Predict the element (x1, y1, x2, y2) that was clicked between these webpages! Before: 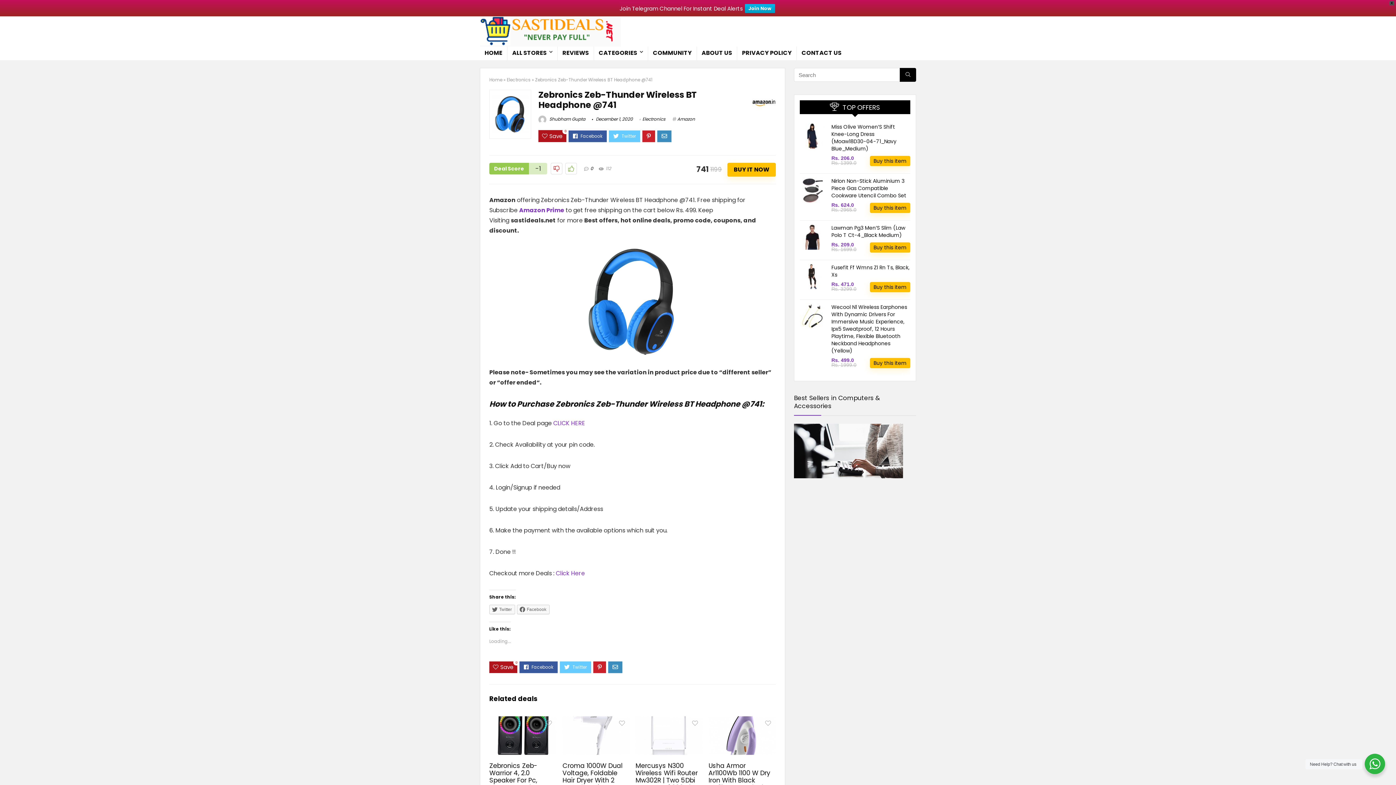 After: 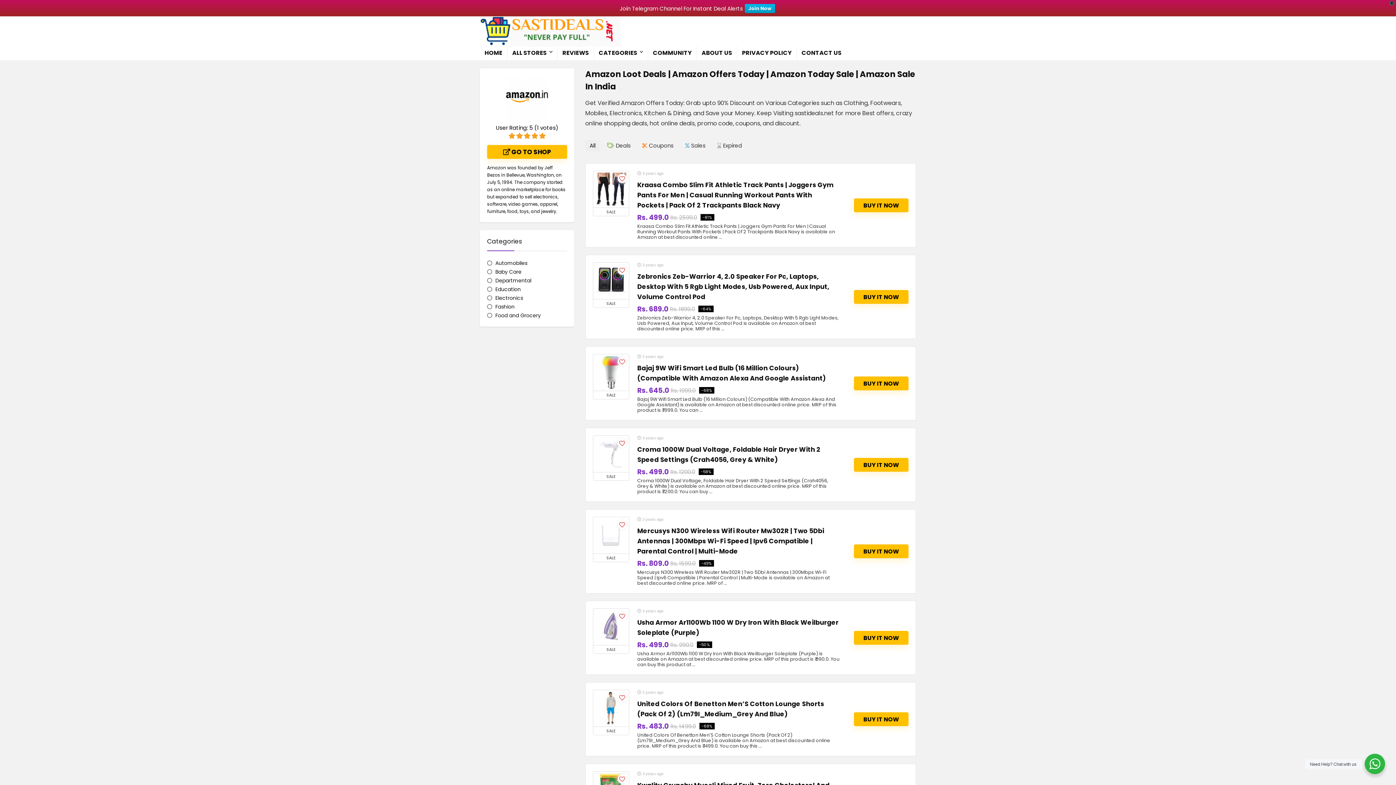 Action: bbox: (752, 89, 776, 95)